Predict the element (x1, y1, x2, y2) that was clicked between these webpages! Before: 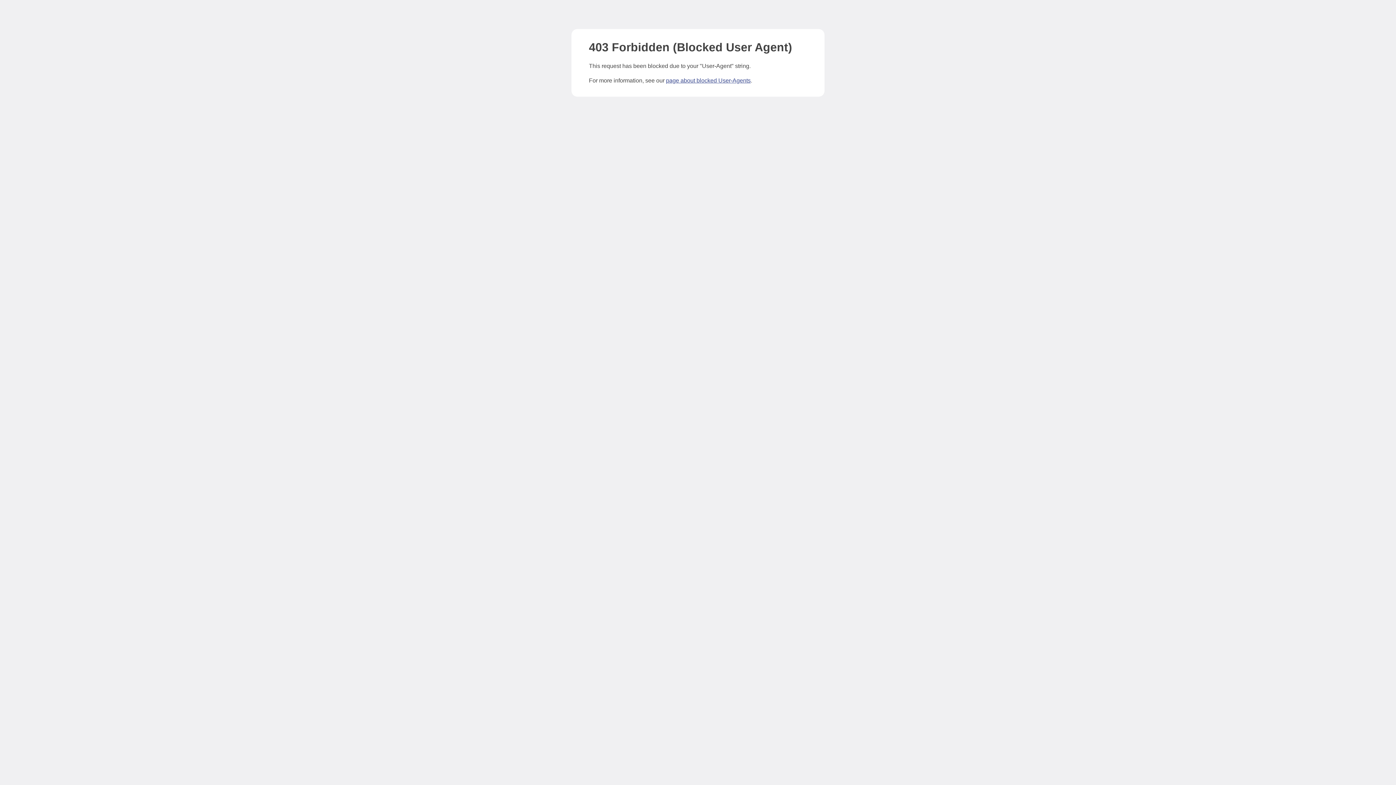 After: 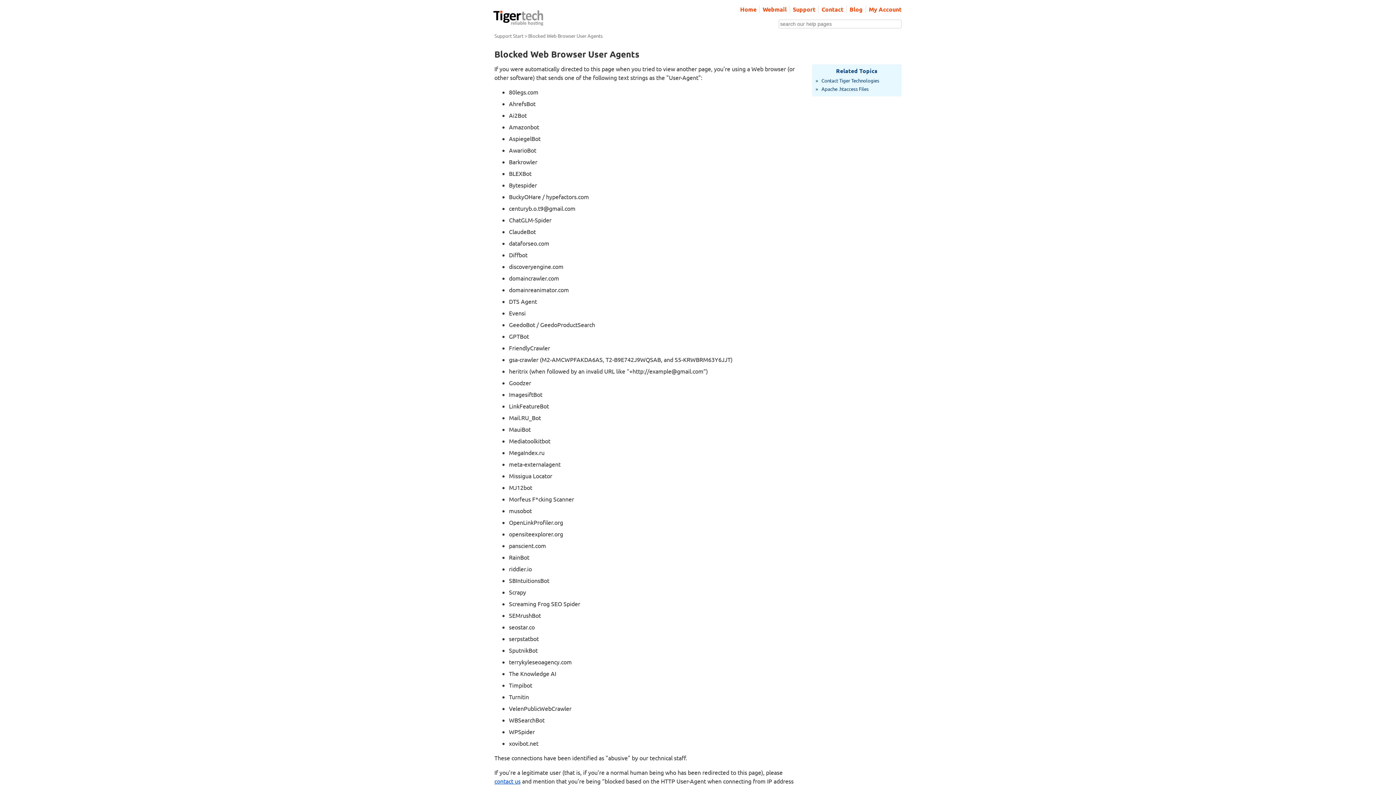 Action: label: page about blocked User-Agents bbox: (666, 77, 750, 83)